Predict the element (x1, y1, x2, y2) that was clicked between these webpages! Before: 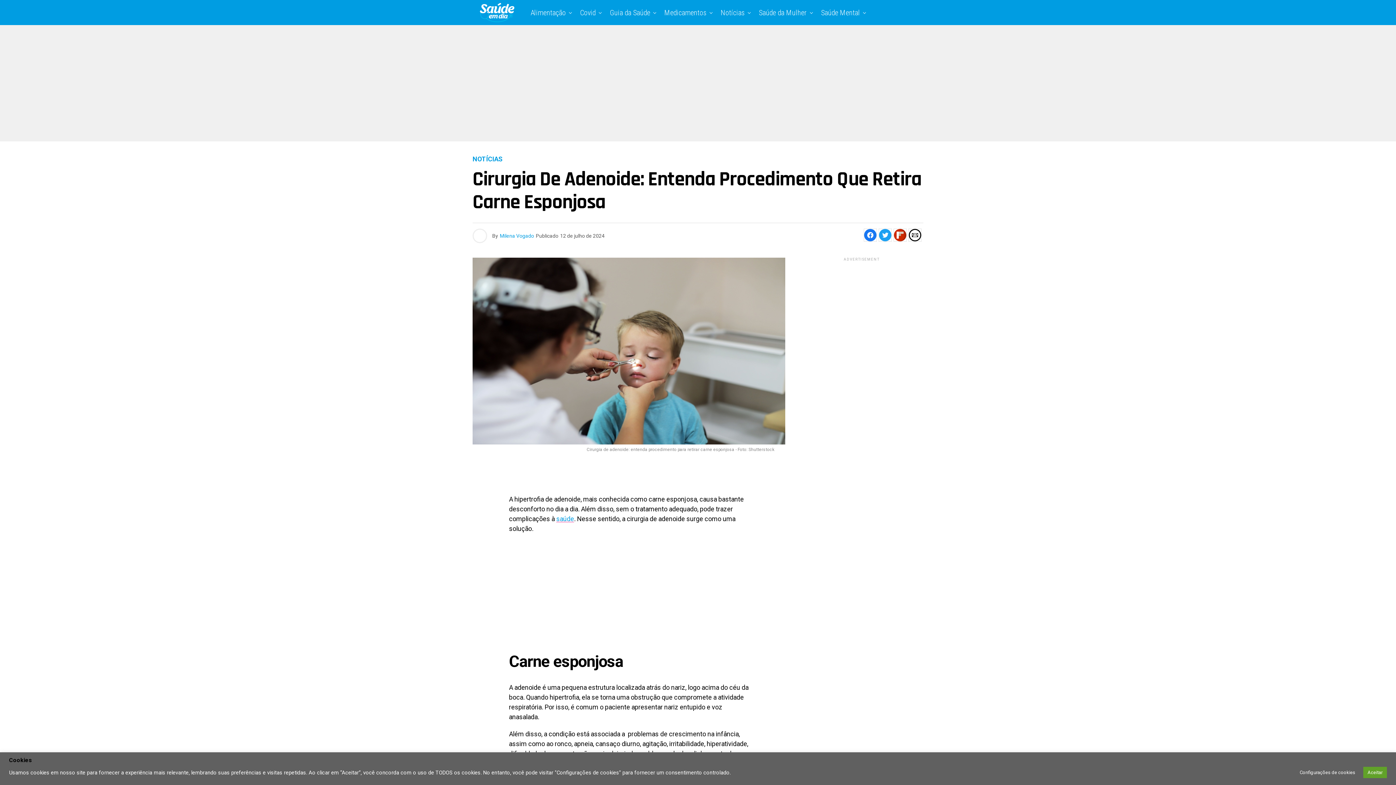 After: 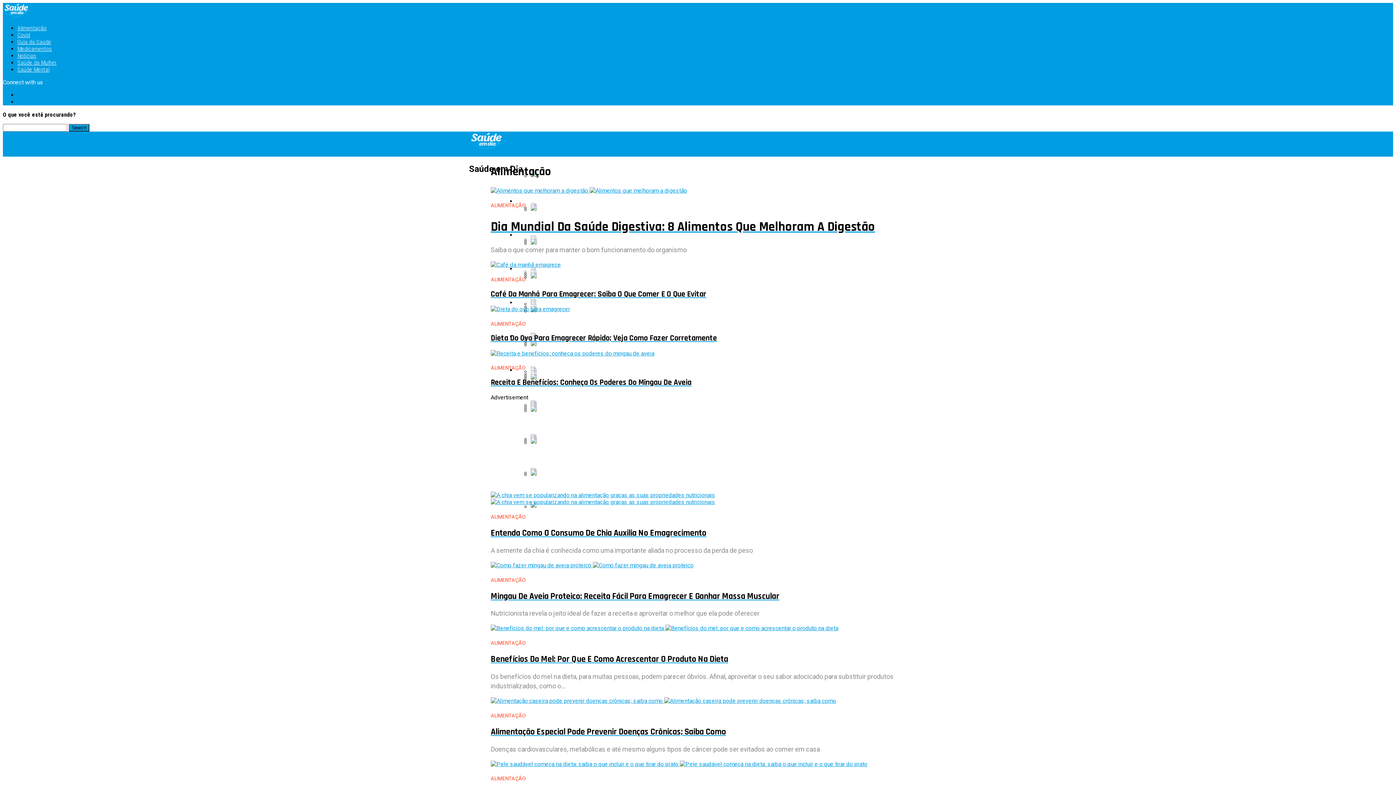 Action: bbox: (527, 0, 569, 25) label: Alimentação